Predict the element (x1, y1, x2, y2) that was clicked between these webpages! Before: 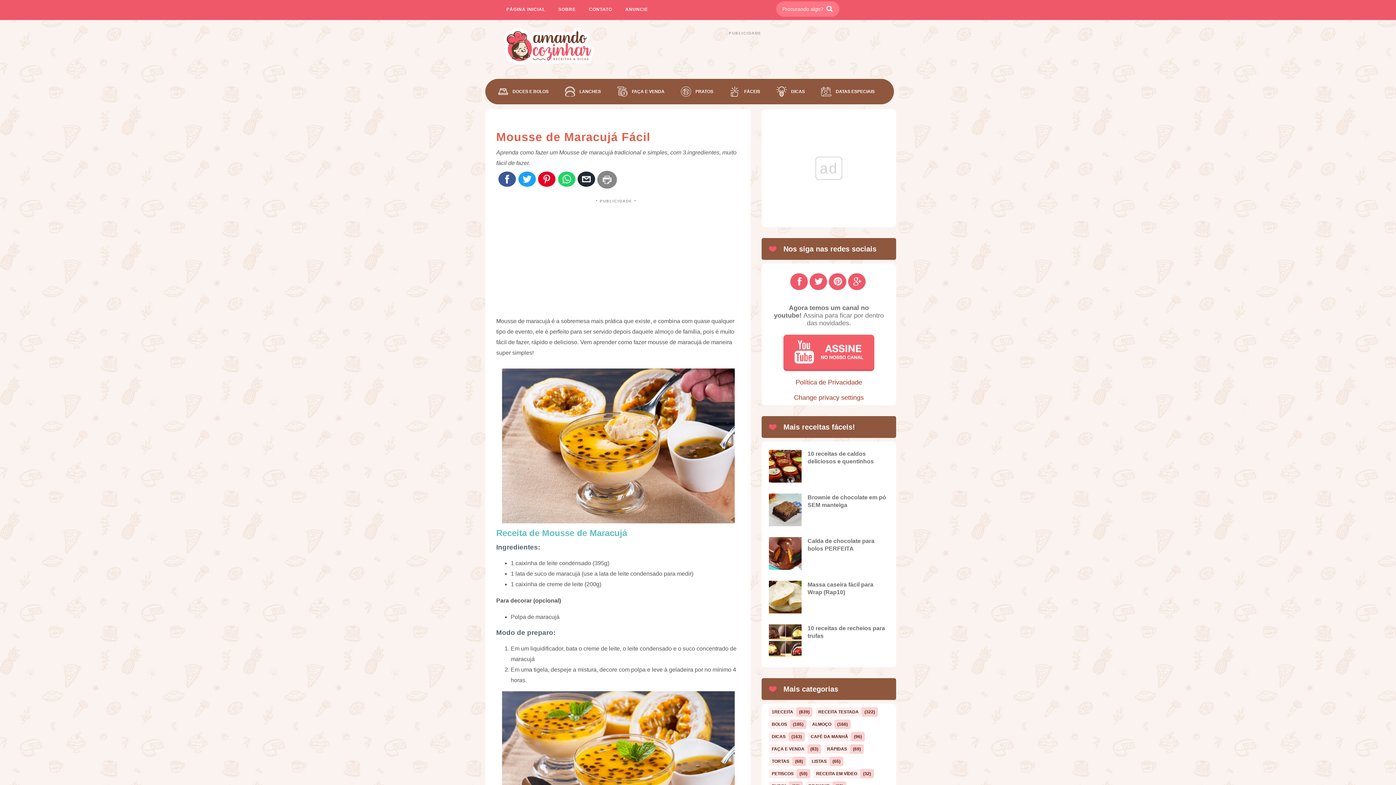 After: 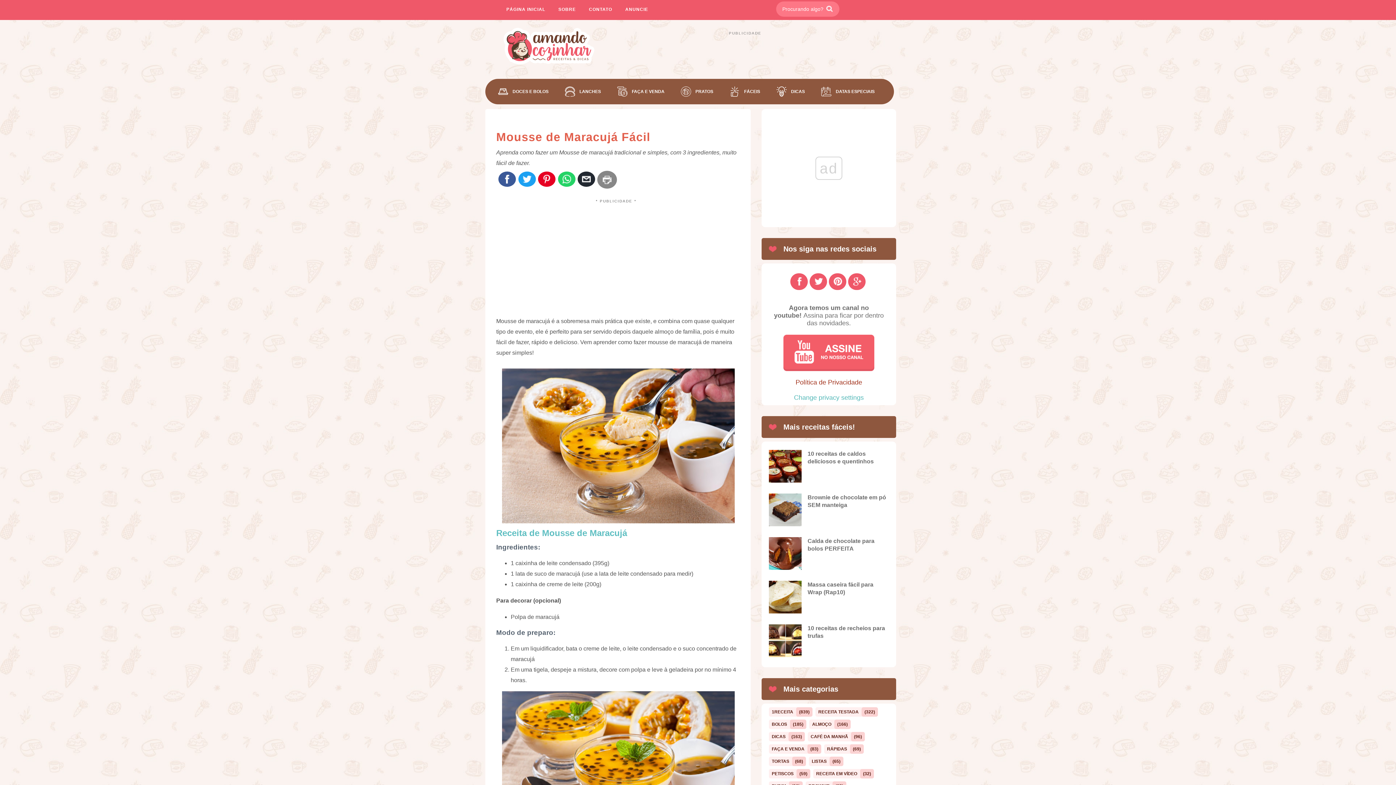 Action: bbox: (794, 283, 864, 290) label: Change privacy settings